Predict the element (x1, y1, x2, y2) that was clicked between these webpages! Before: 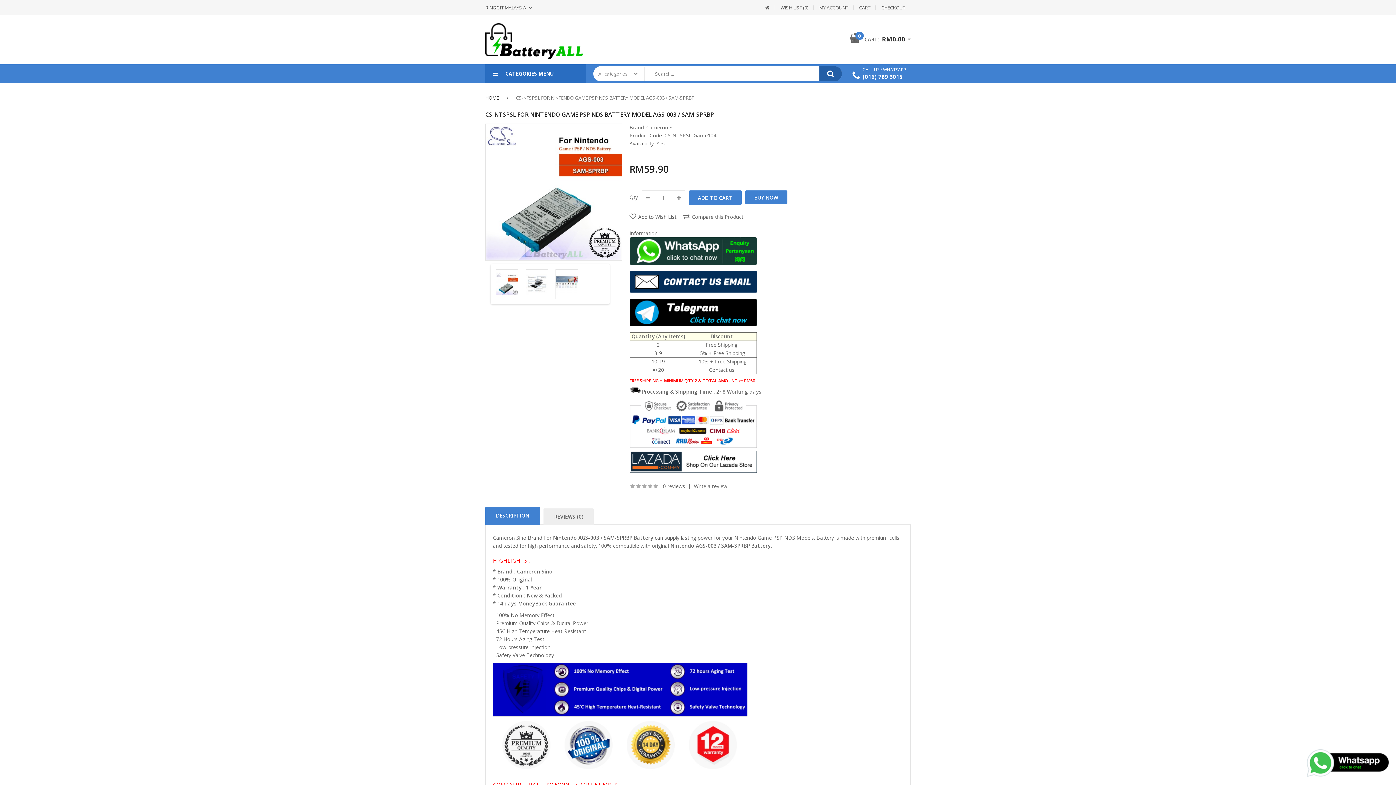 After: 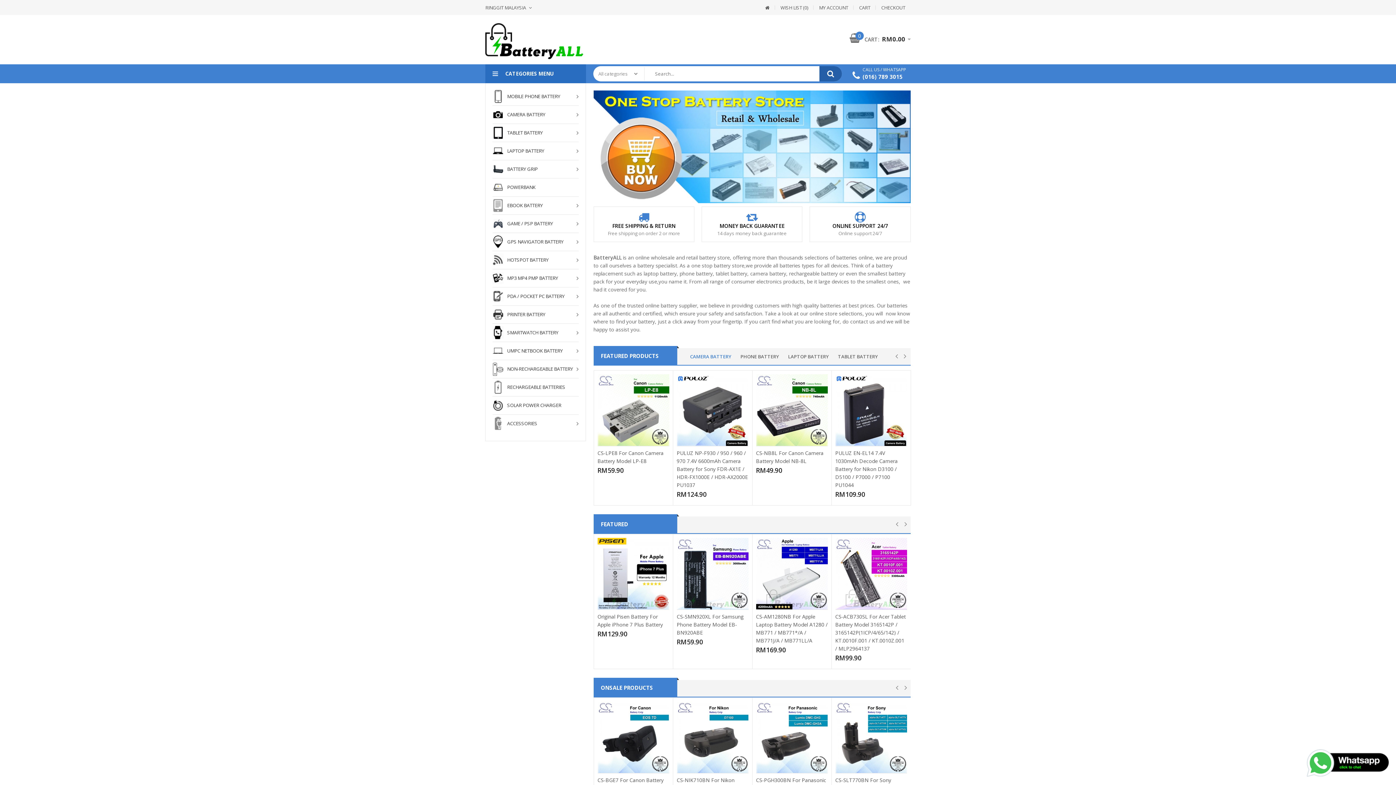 Action: bbox: (765, 4, 769, 10)